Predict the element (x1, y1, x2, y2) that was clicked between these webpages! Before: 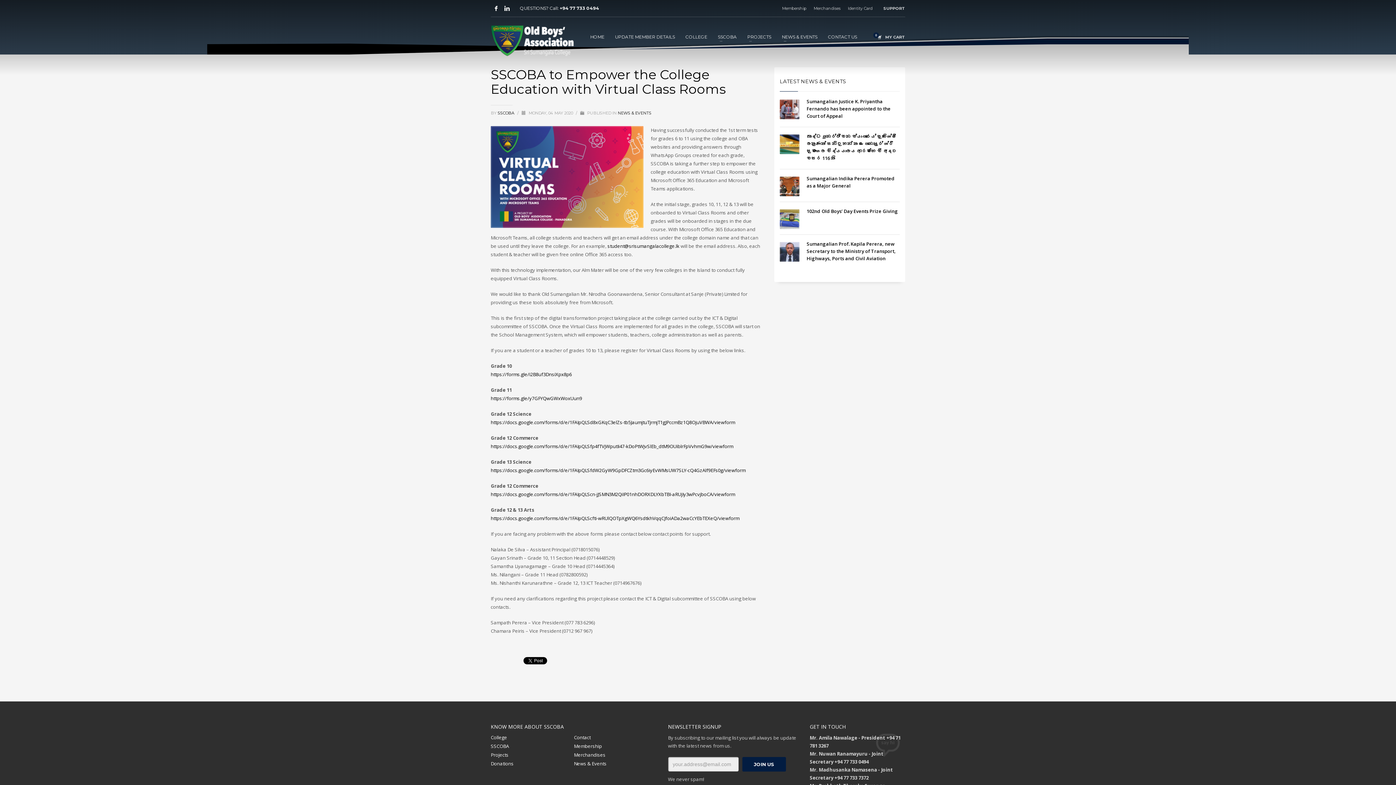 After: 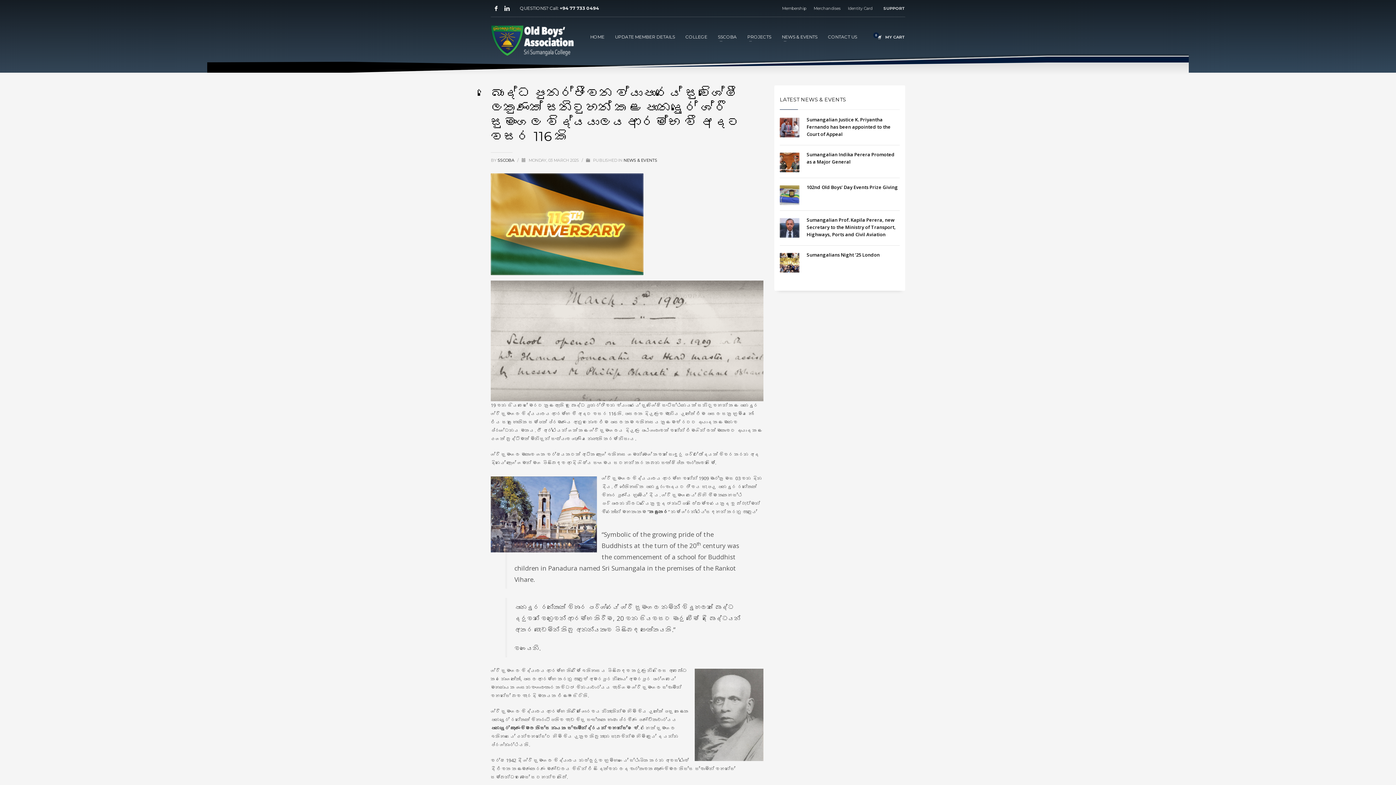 Action: bbox: (780, 134, 799, 154)